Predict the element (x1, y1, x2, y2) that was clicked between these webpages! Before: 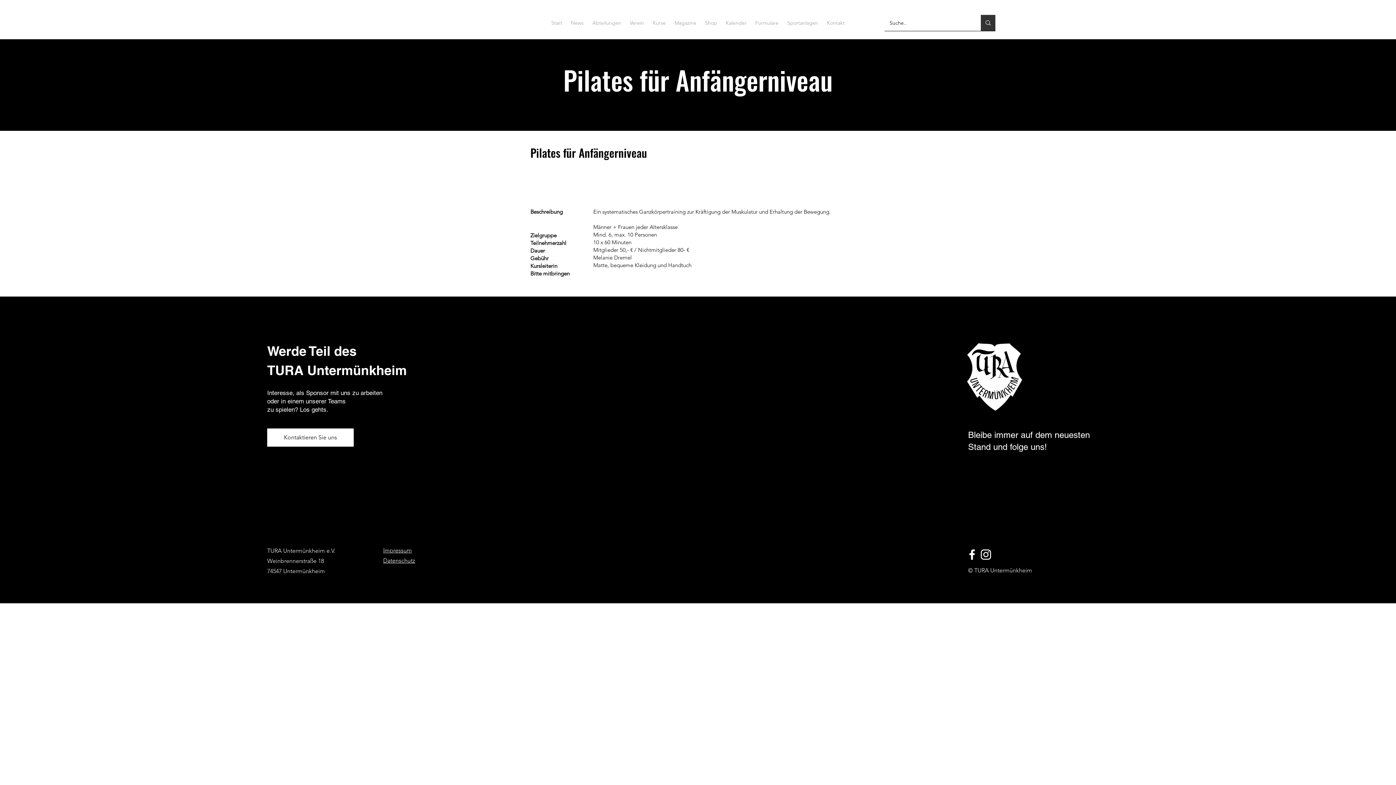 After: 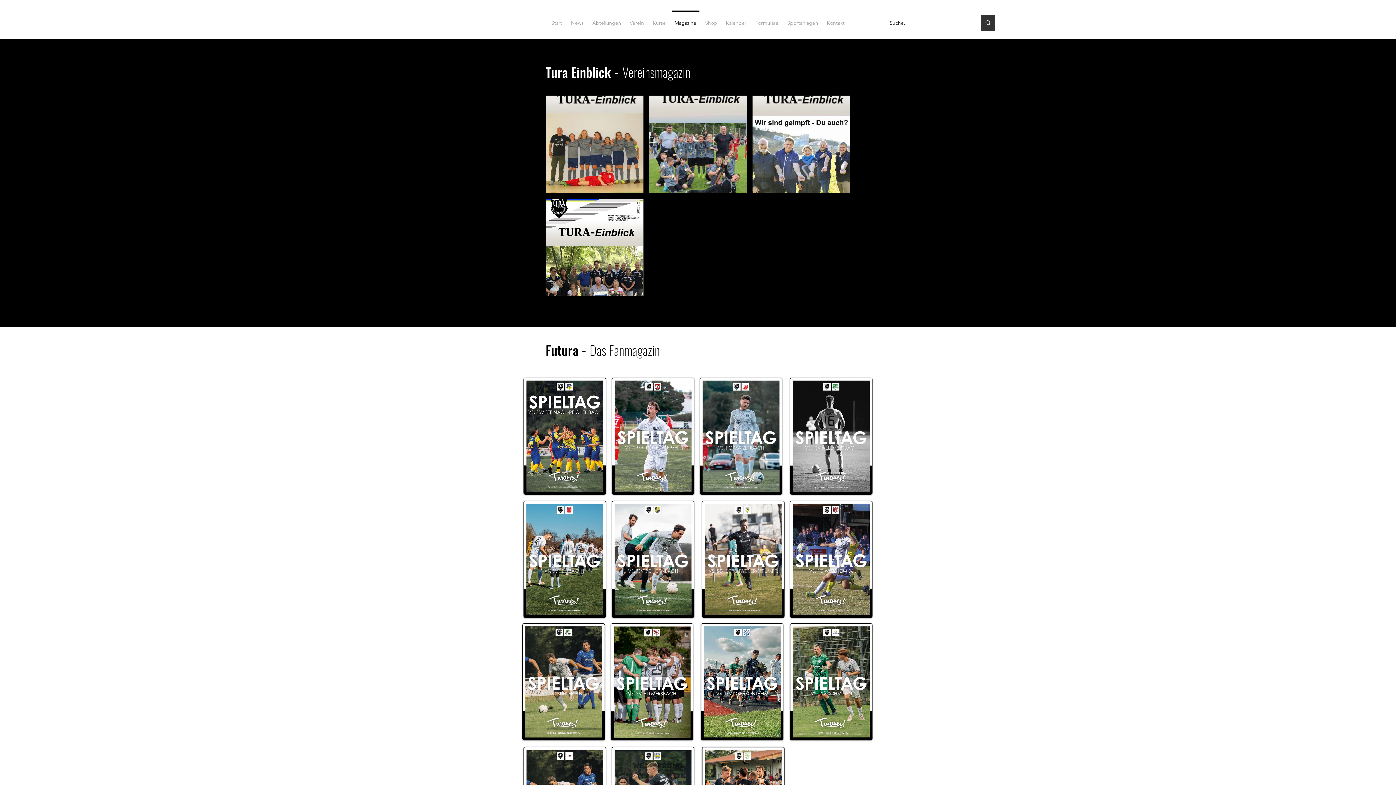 Action: label: Magazine bbox: (670, 10, 700, 28)